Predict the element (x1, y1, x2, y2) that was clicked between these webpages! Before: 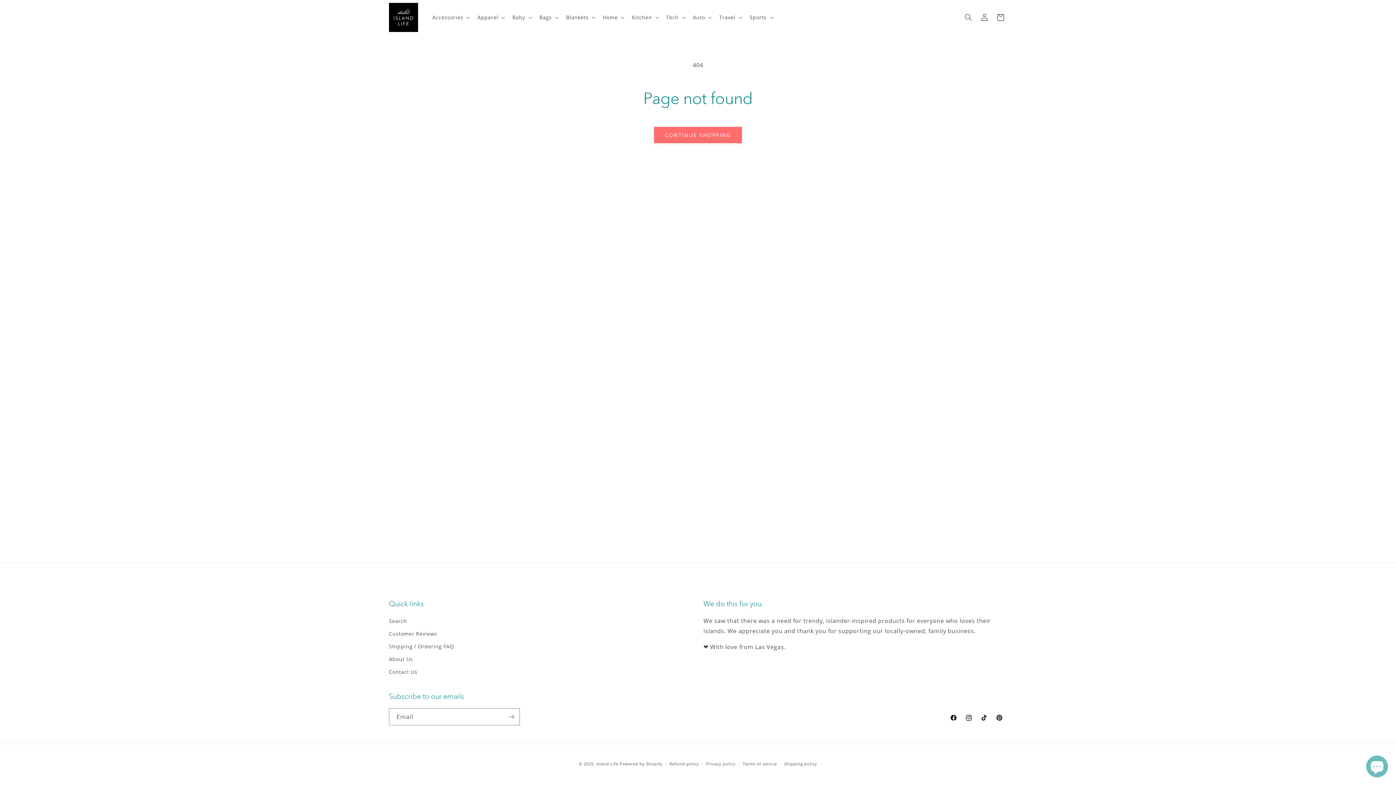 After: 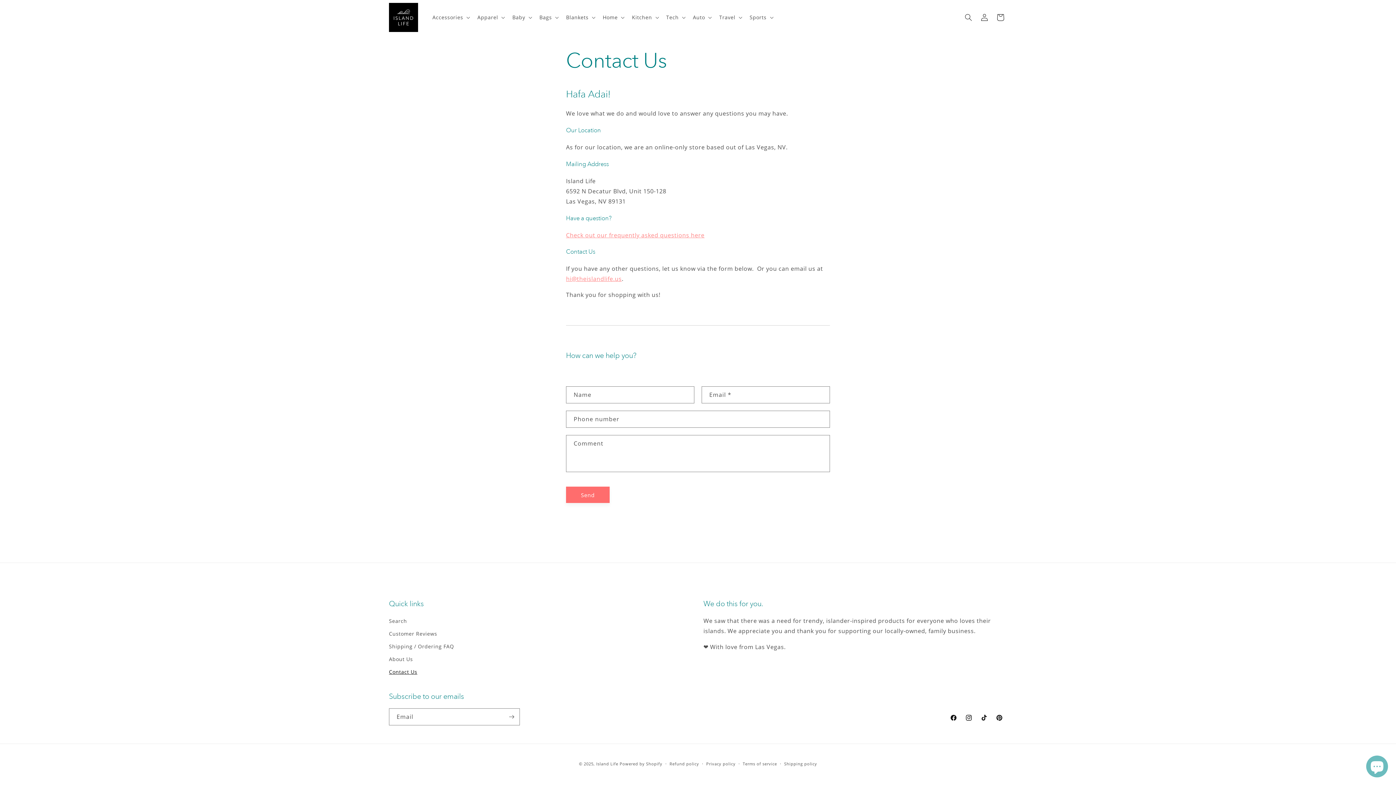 Action: label: Contact Us bbox: (389, 665, 417, 678)